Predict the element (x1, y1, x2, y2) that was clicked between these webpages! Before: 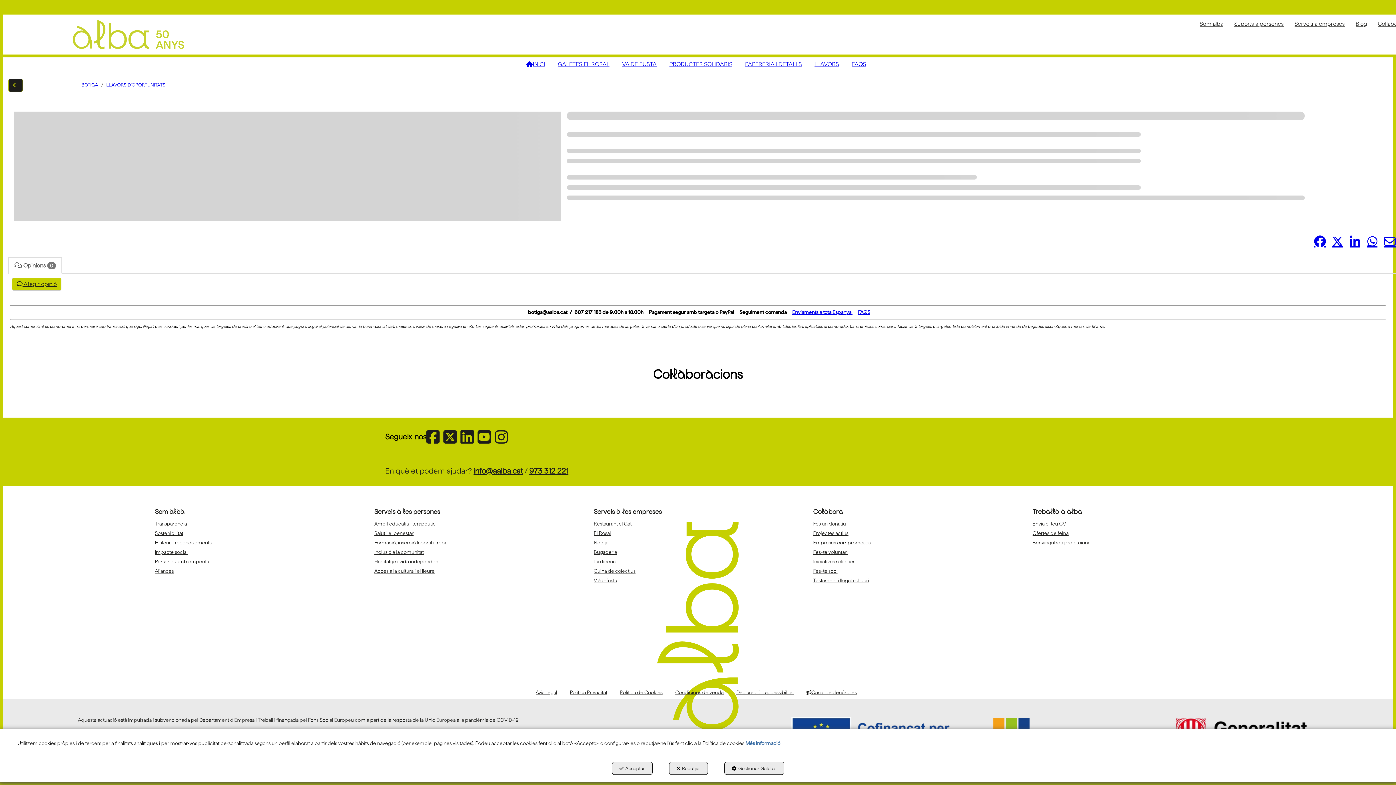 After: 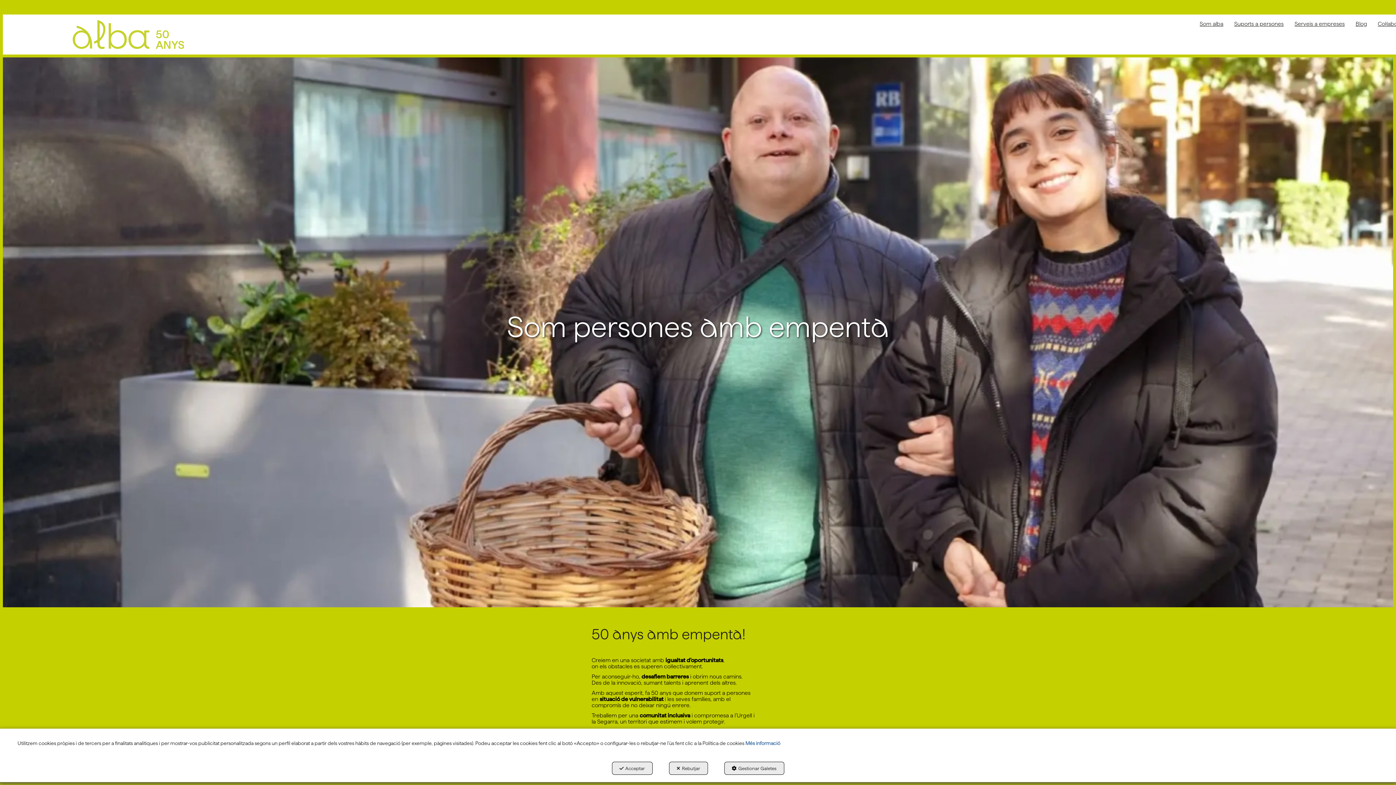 Action: bbox: (846, 57, 871, 70) label: FAQS